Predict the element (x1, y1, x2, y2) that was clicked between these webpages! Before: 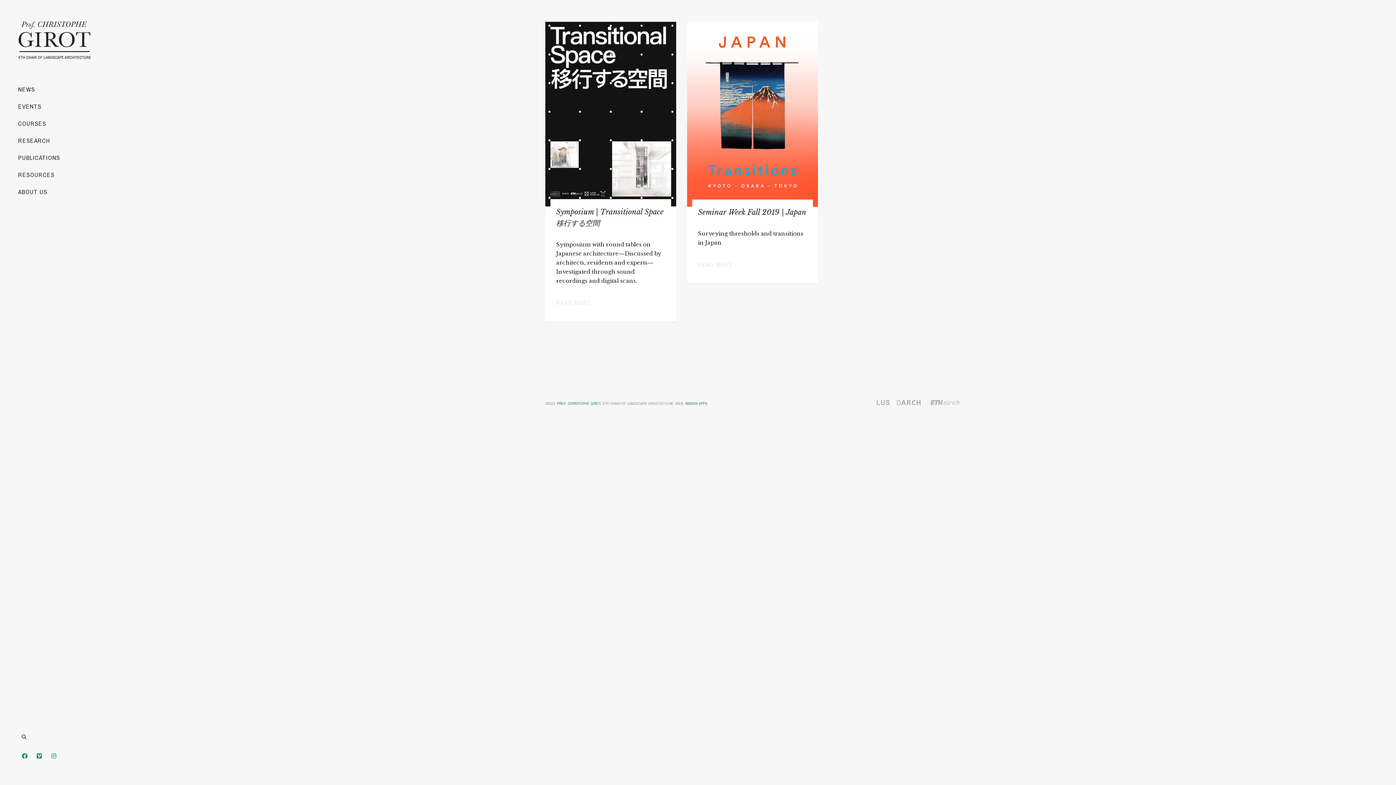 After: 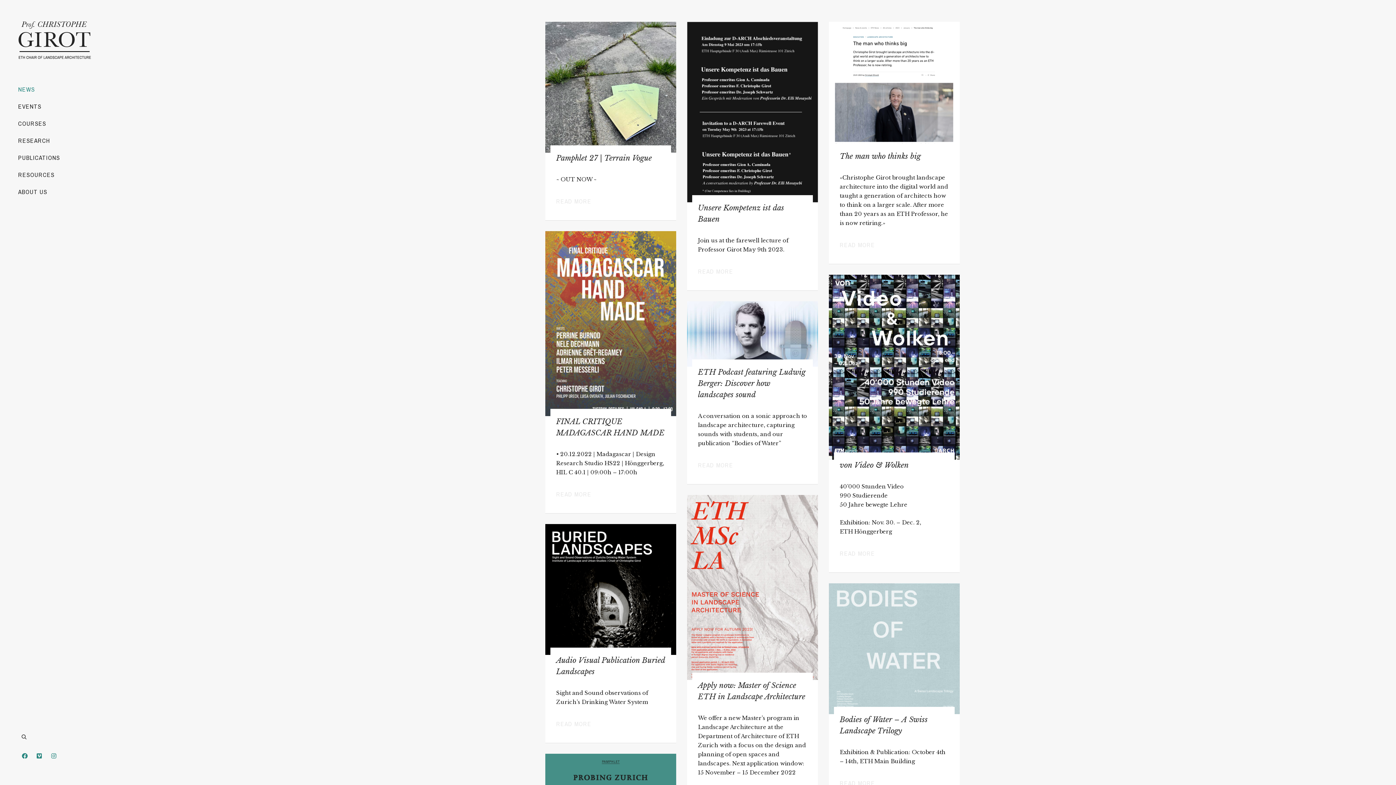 Action: label:   bbox: (18, 14, 90, 66)